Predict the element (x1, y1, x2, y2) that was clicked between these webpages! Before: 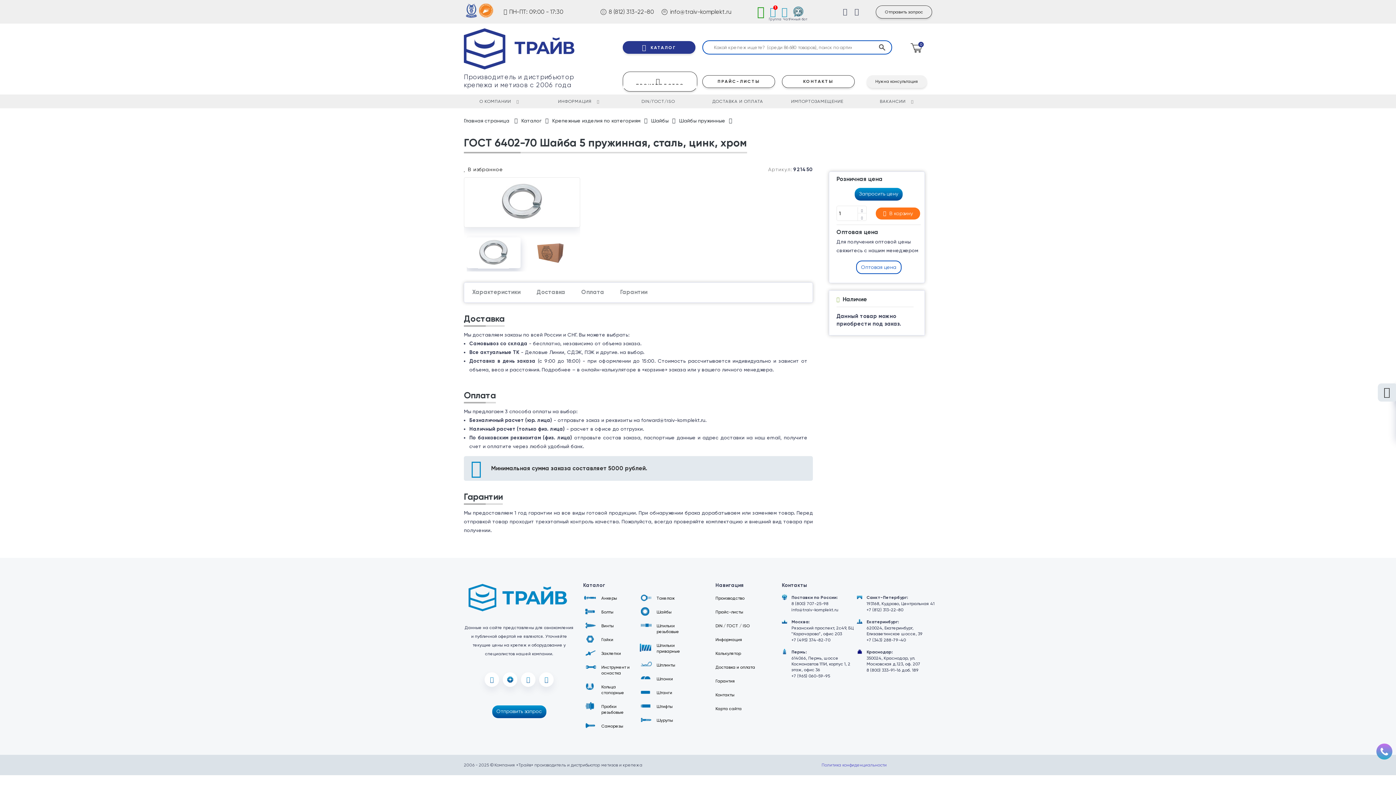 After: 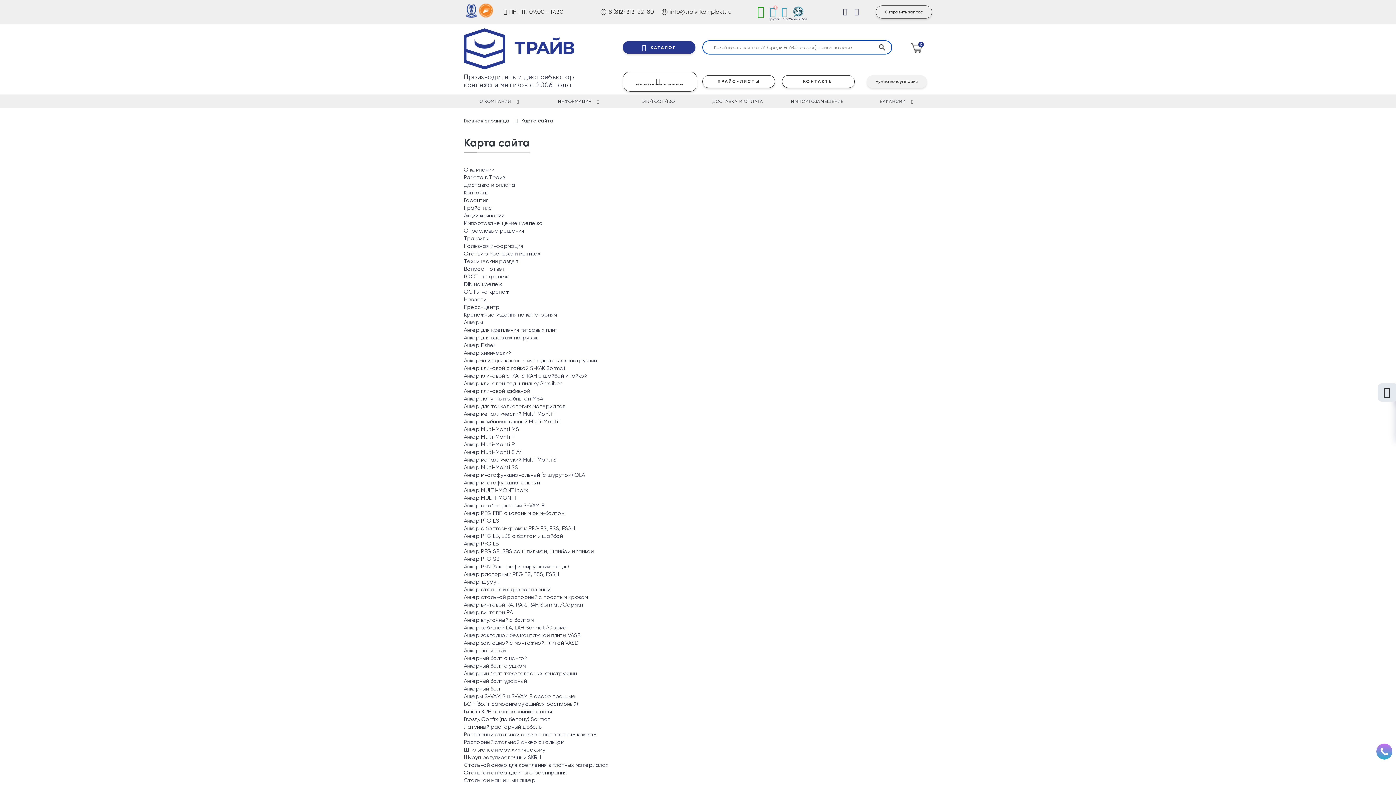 Action: label: Карта сайта bbox: (715, 702, 761, 716)